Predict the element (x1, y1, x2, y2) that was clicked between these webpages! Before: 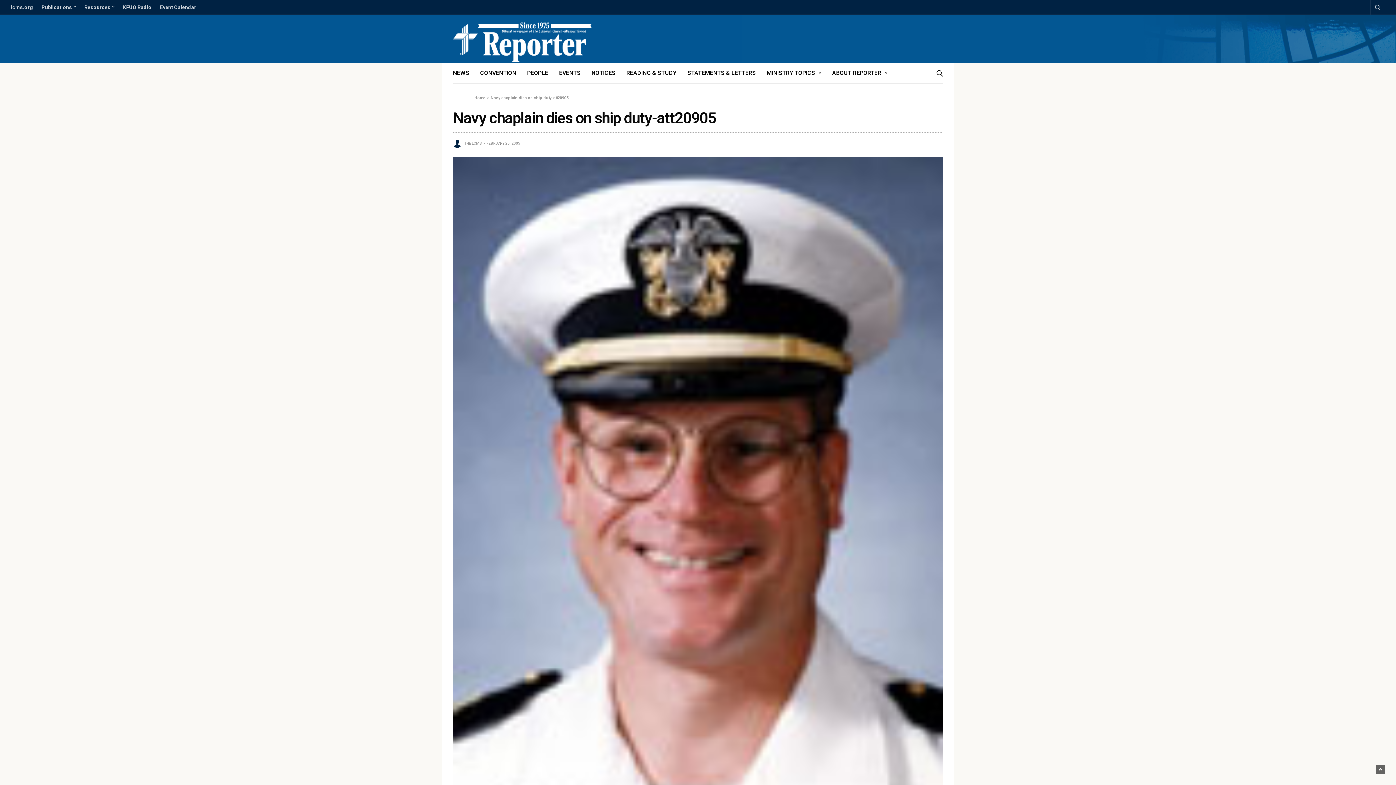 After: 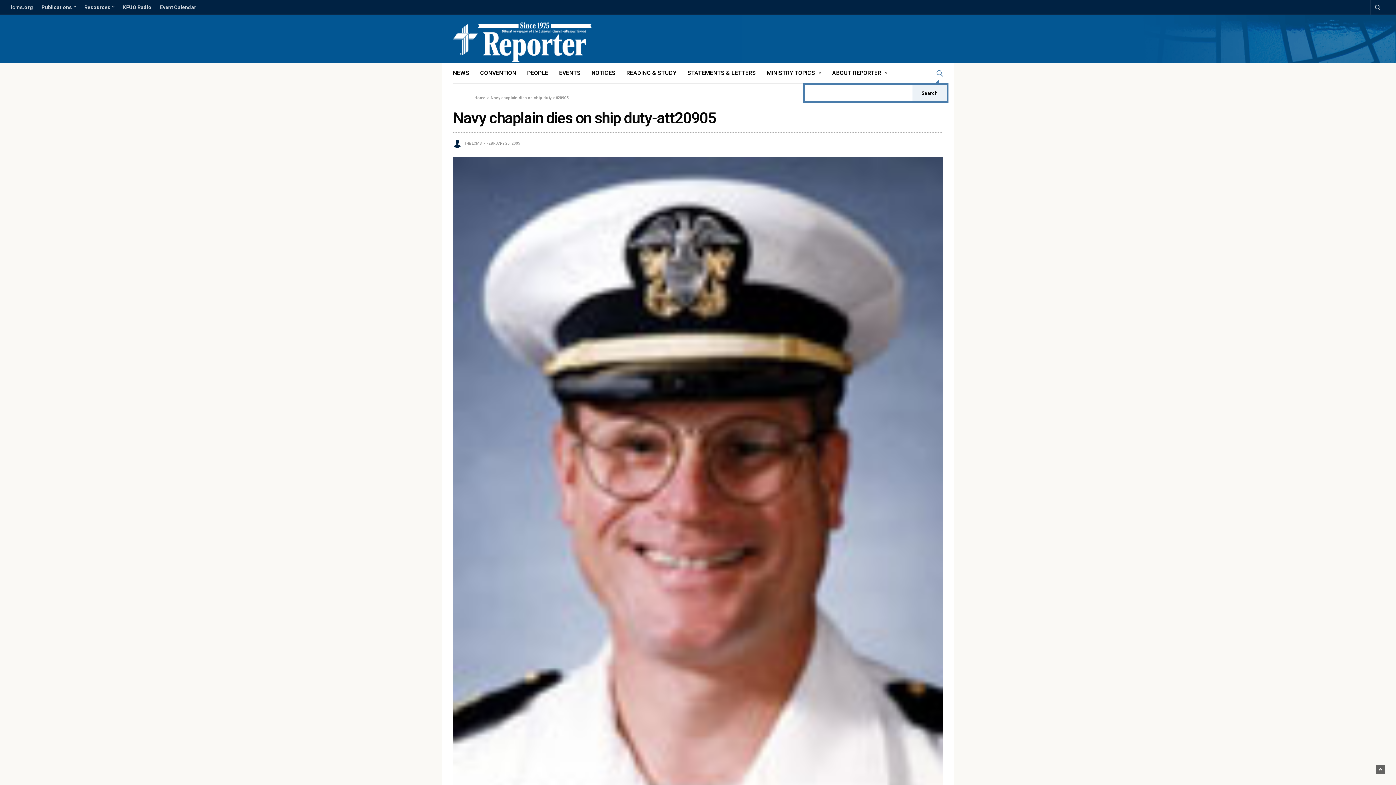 Action: bbox: (936, 62, 943, 82)